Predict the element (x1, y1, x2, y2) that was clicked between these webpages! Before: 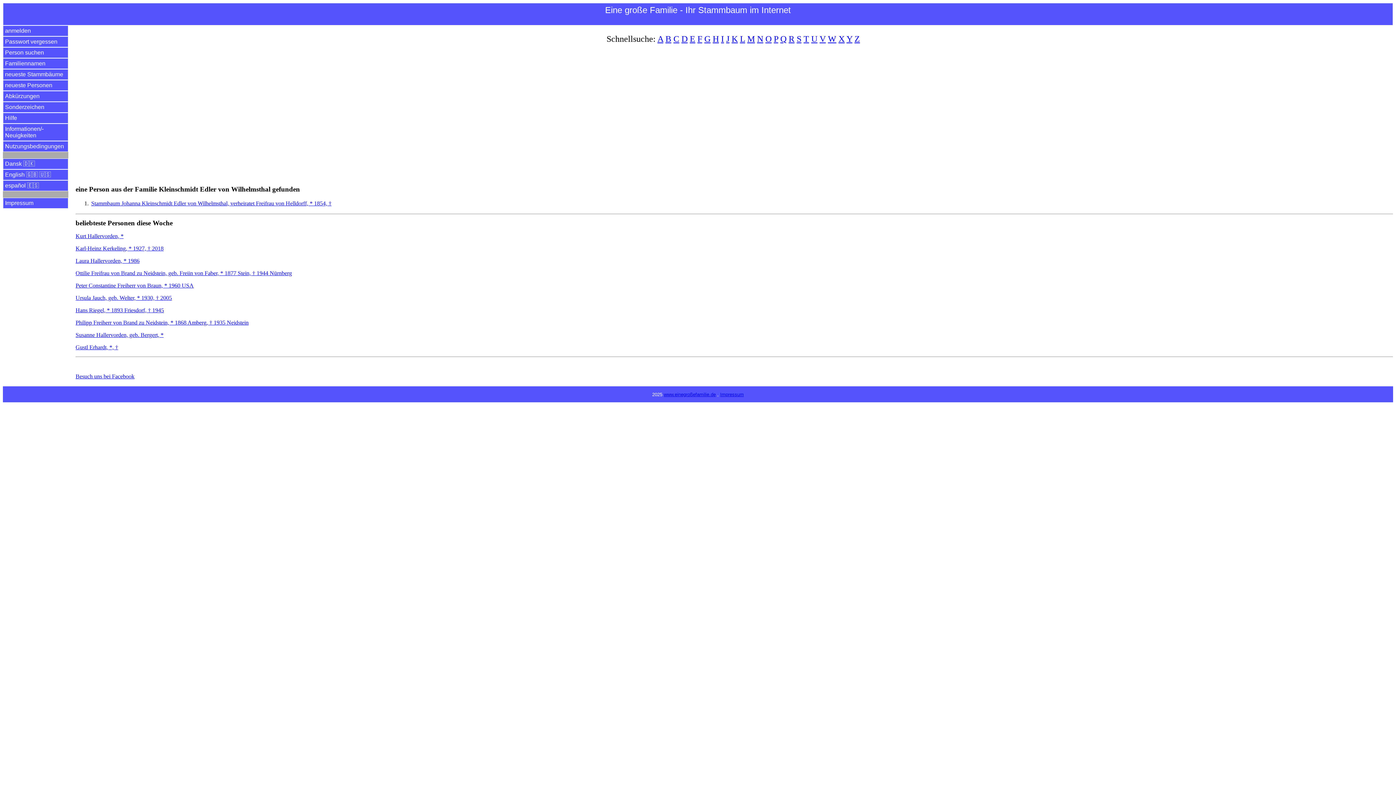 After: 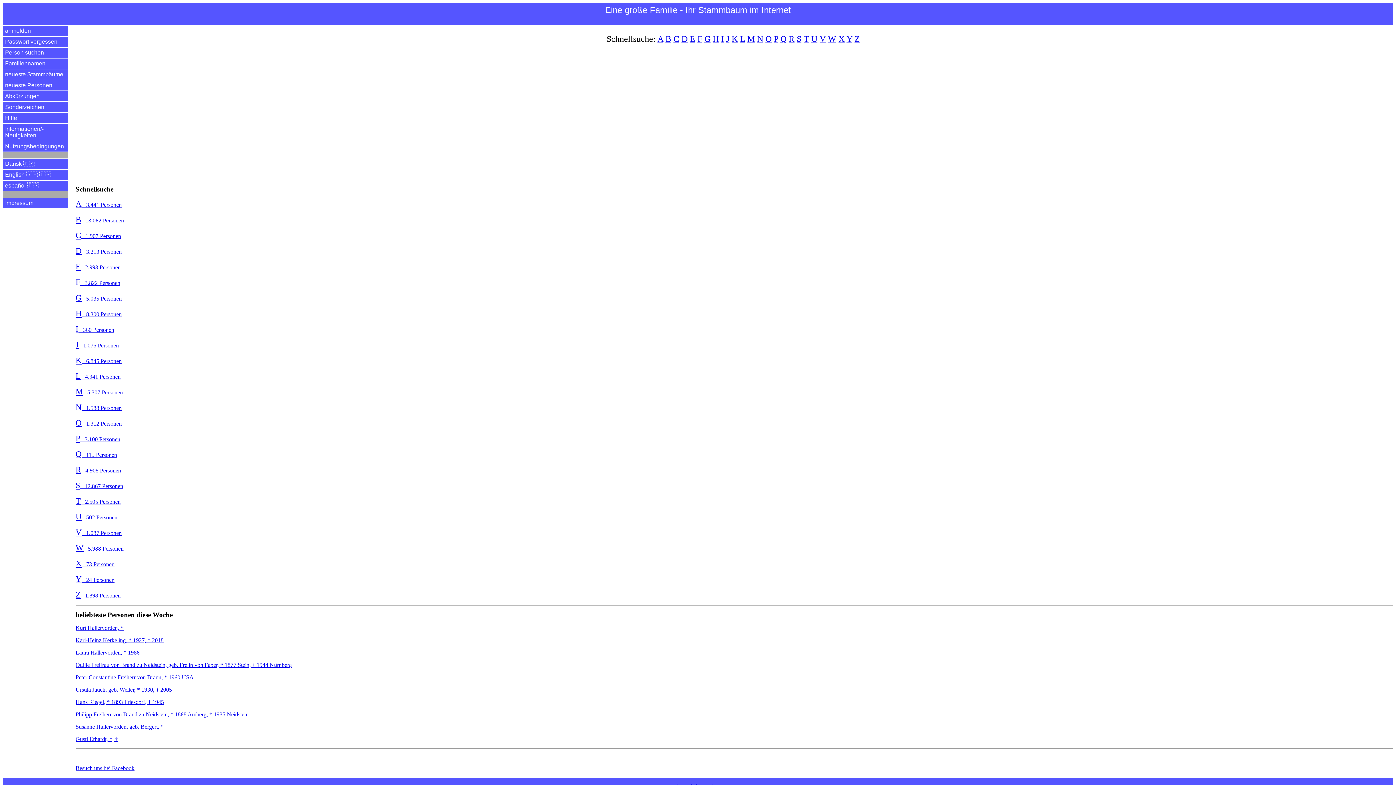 Action: label: Familiennamen bbox: (2, 58, 68, 69)